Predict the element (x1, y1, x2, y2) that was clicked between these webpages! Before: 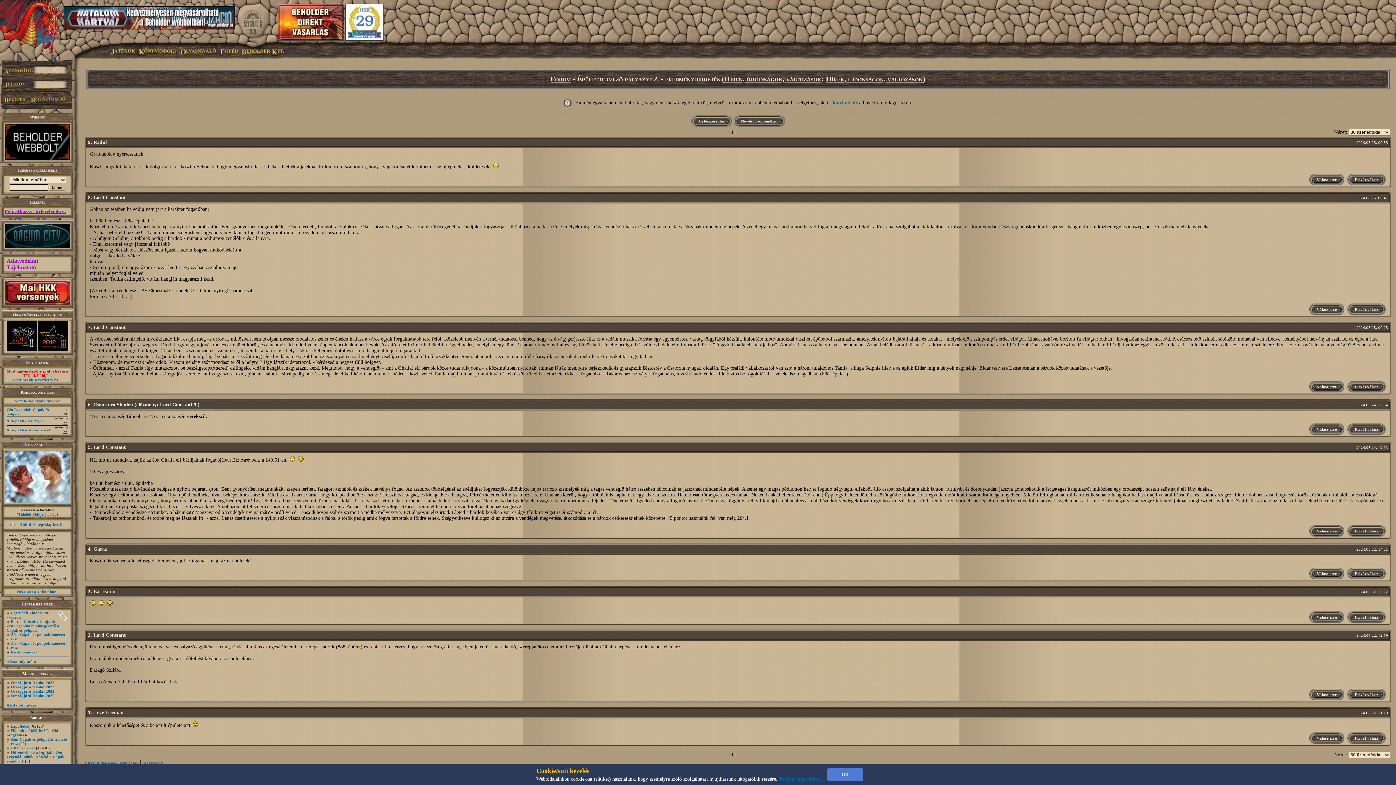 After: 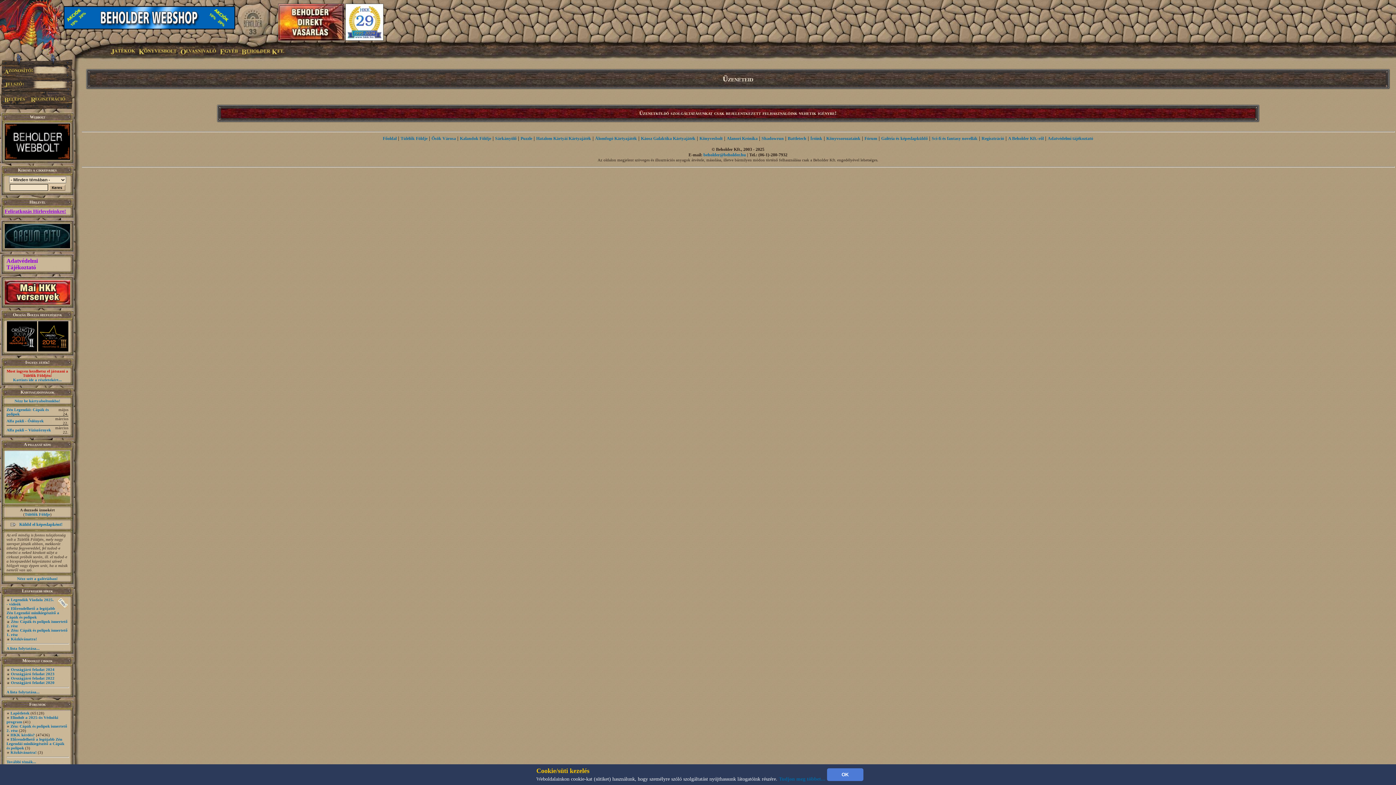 Action: bbox: (1355, 529, 1378, 533) label: Privát válasz